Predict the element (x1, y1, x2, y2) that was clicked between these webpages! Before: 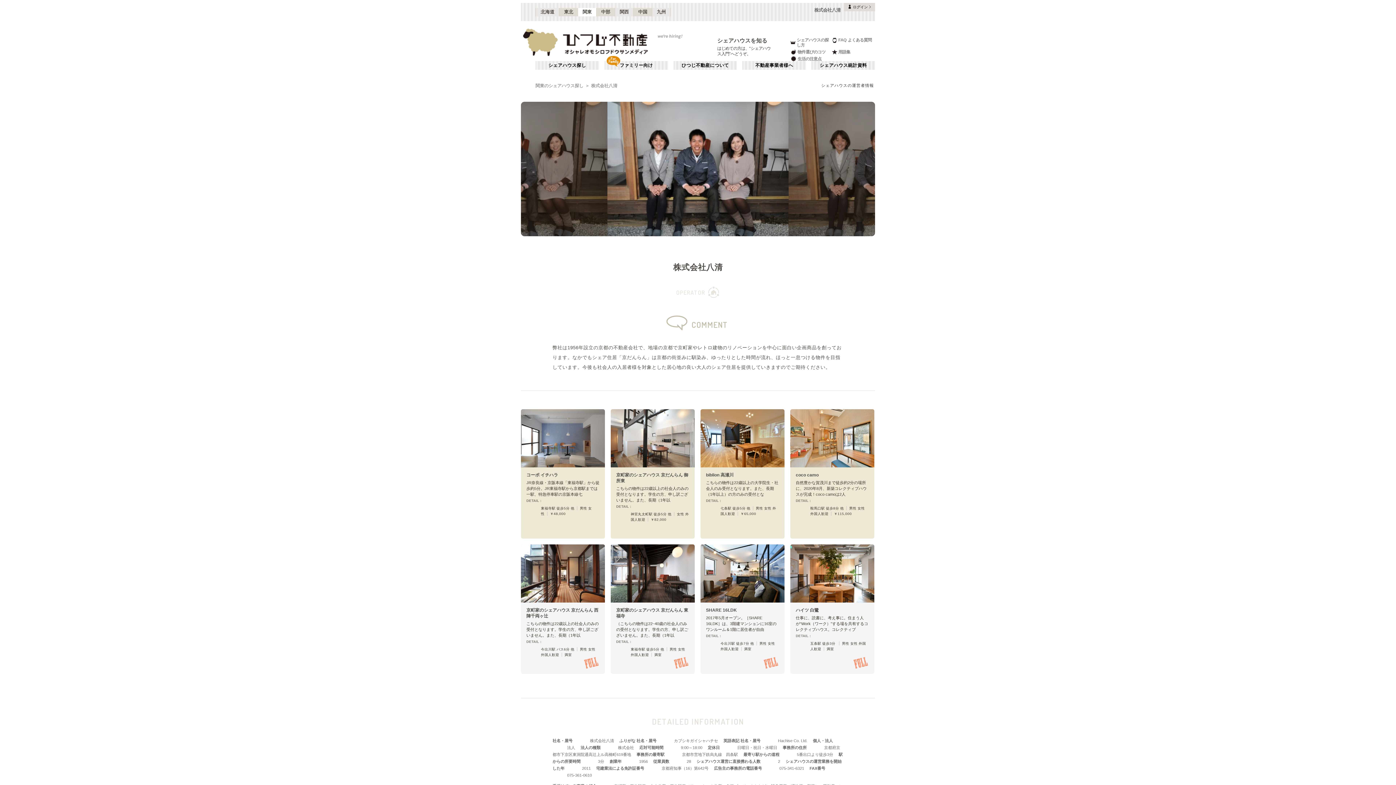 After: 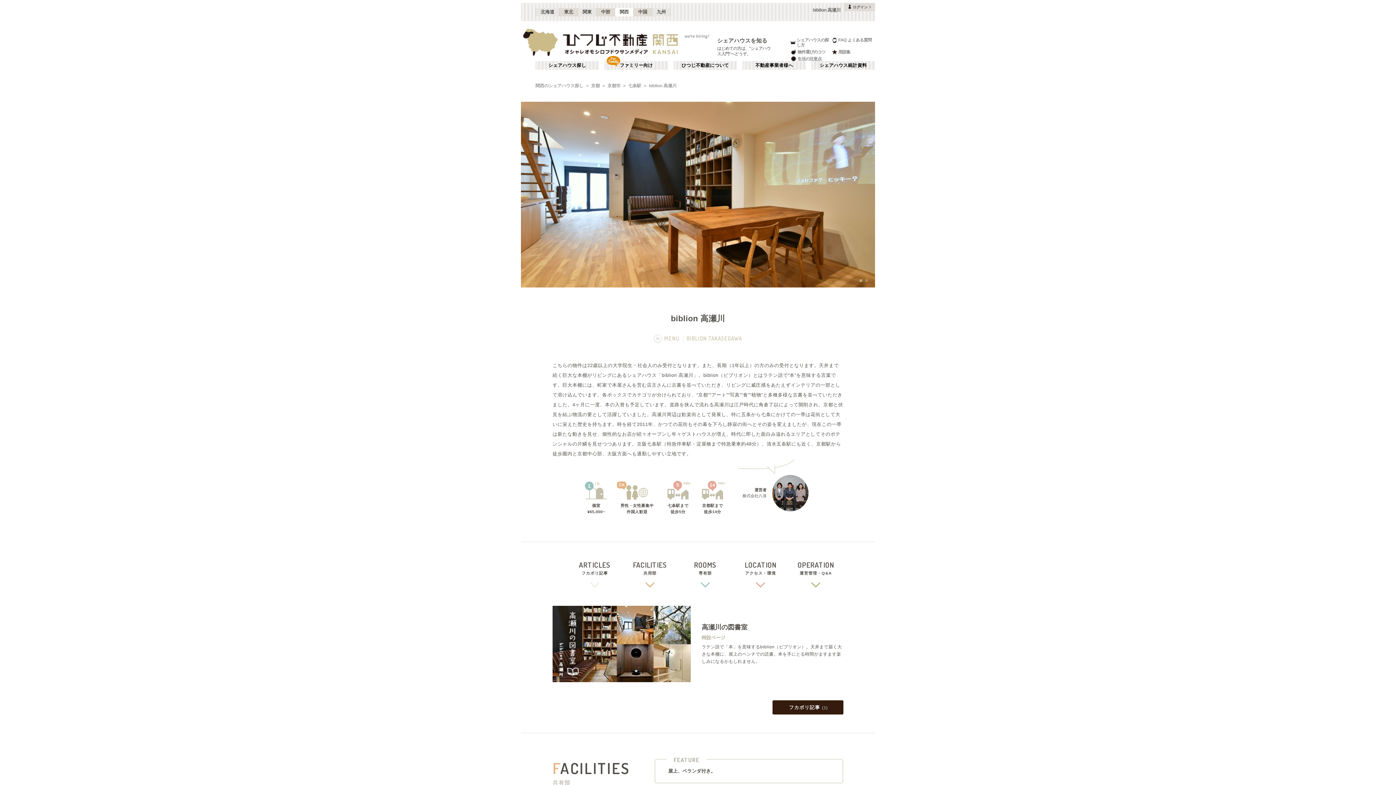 Action: bbox: (700, 409, 784, 467)